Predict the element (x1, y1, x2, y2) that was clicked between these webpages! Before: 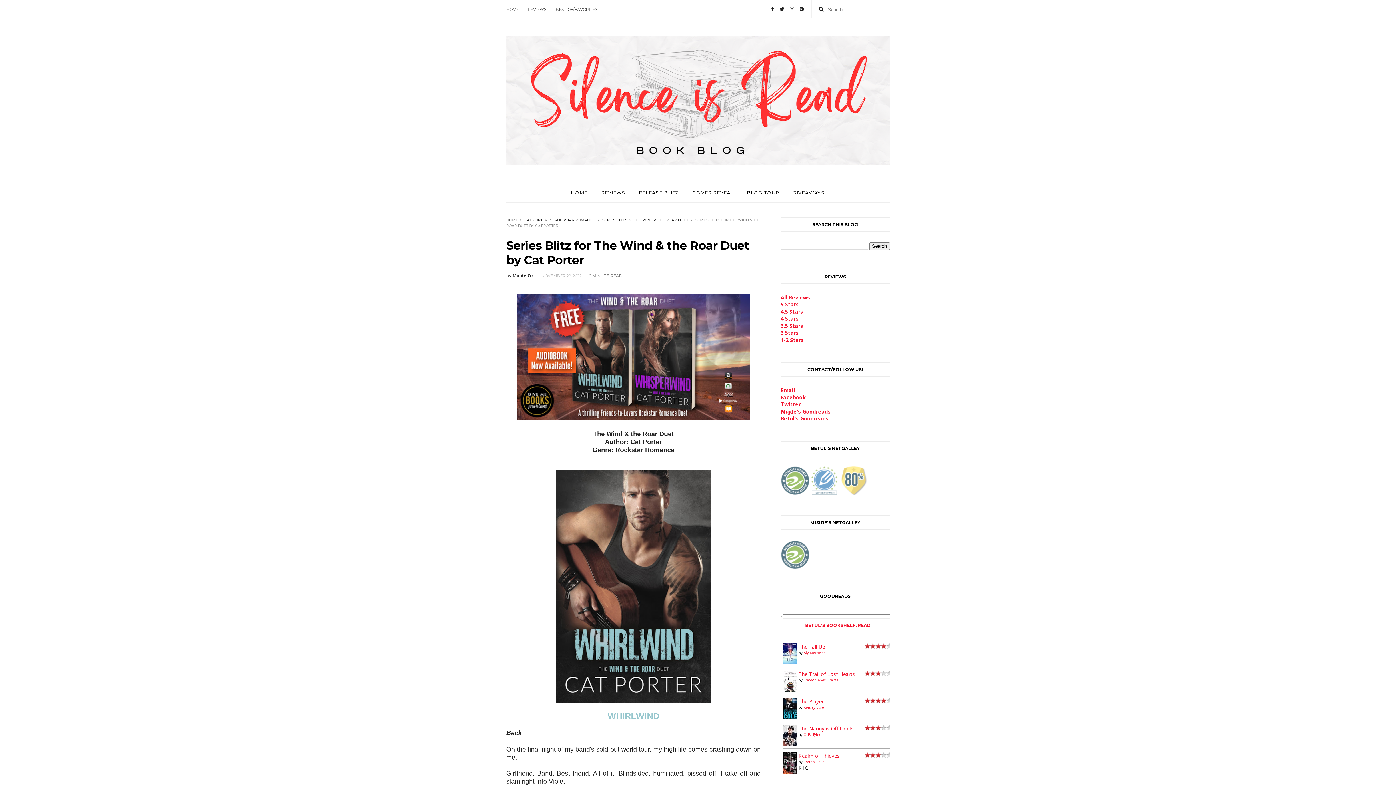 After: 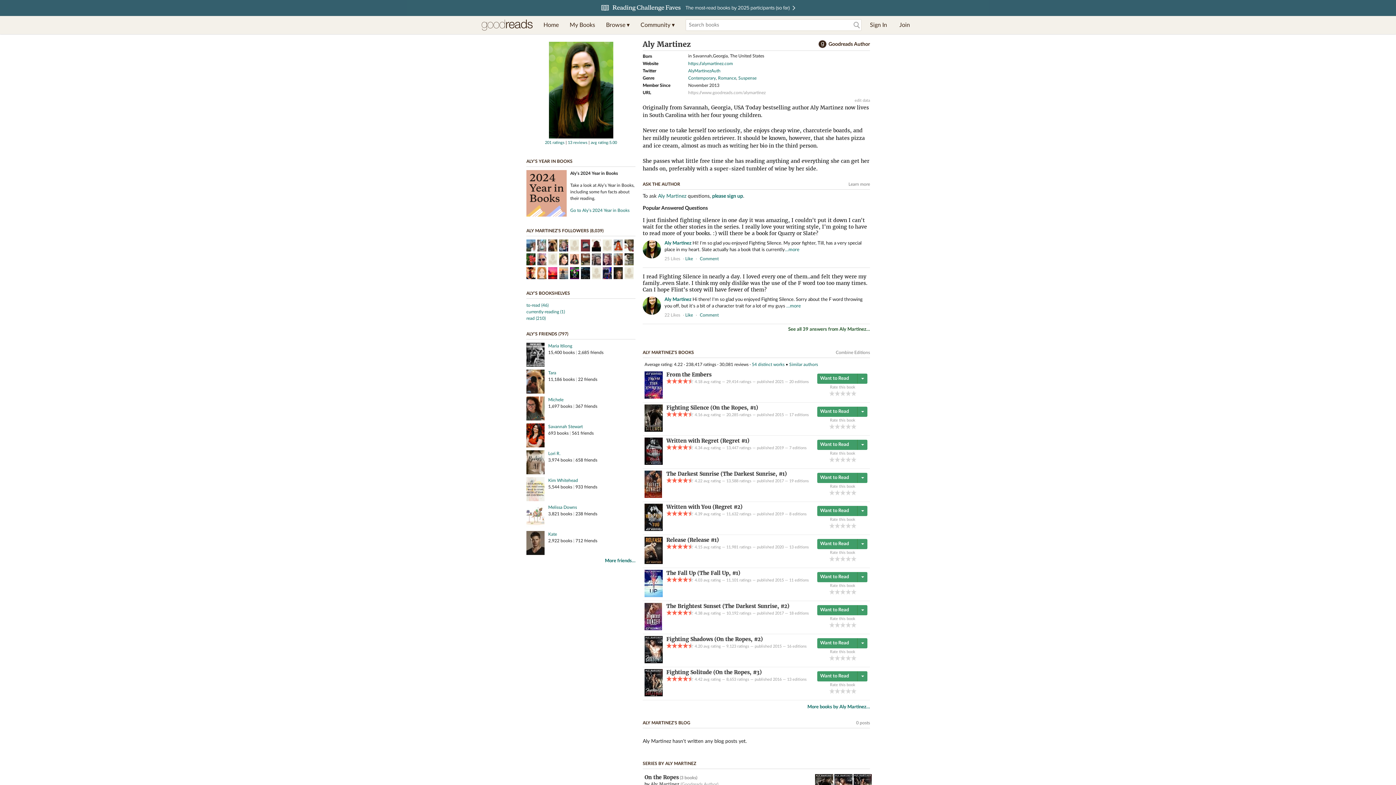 Action: label: Aly Martinez bbox: (803, 650, 825, 655)